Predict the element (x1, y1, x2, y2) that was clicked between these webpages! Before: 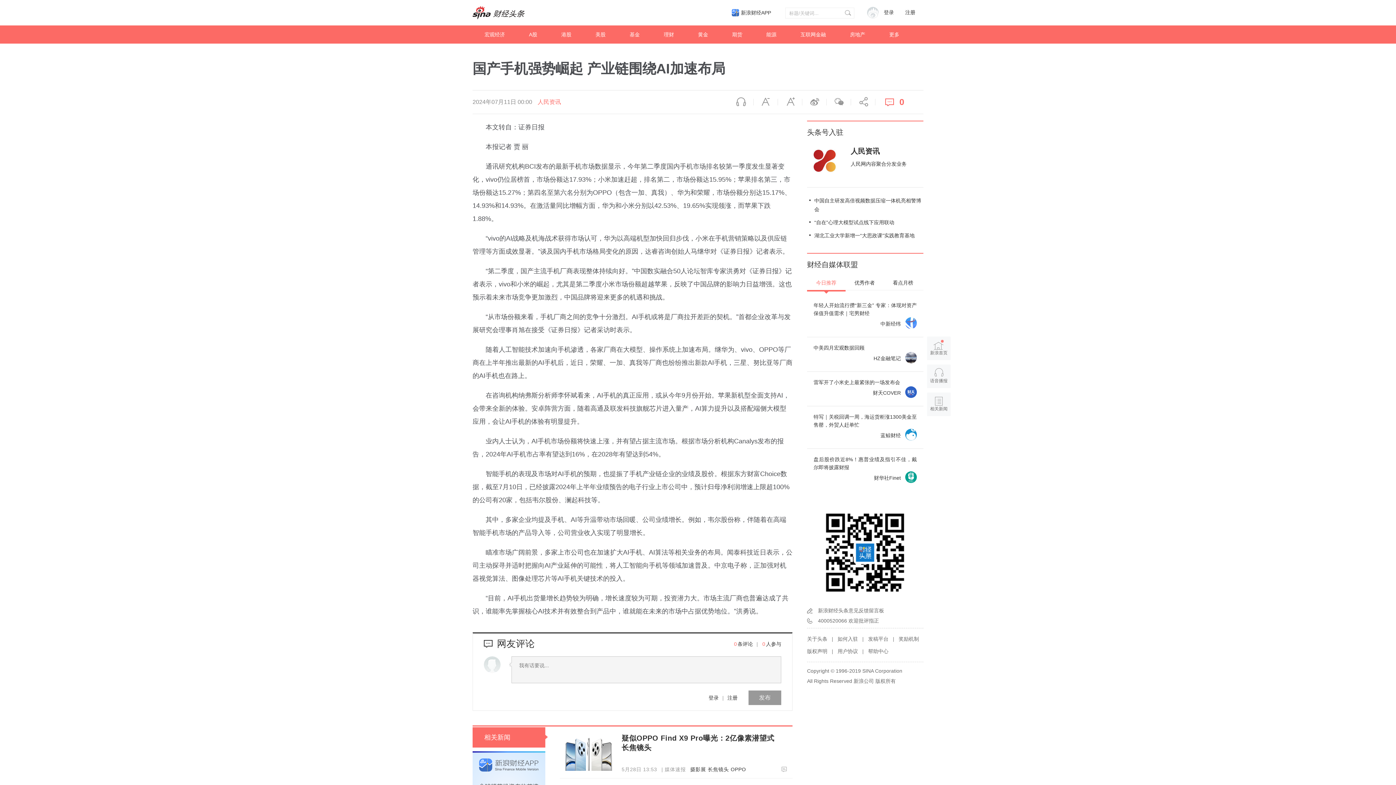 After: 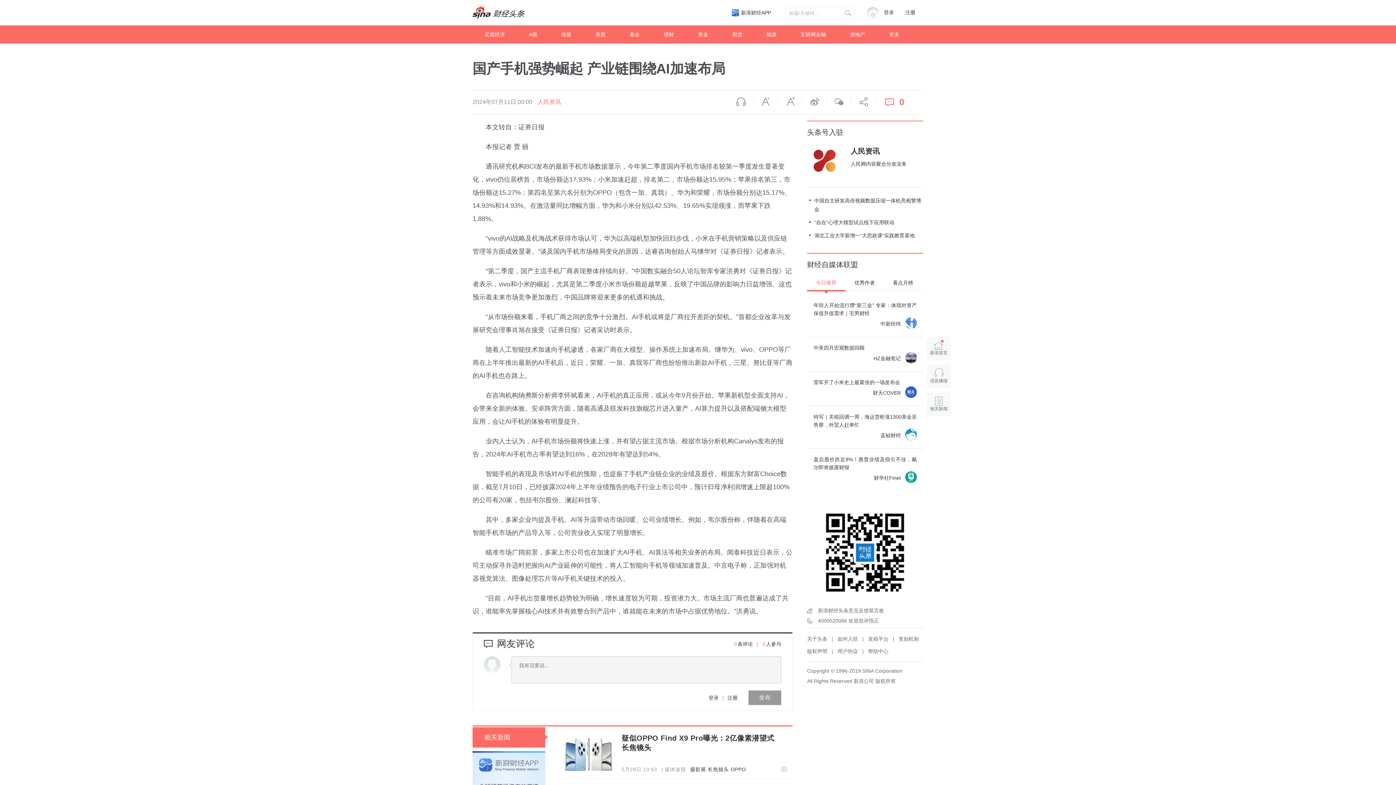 Action: bbox: (813, 301, 917, 330) label: 年轻人开始流行攒“新三金” 专家：体现对资产保值升值需求｜宅男财经

中新经纬